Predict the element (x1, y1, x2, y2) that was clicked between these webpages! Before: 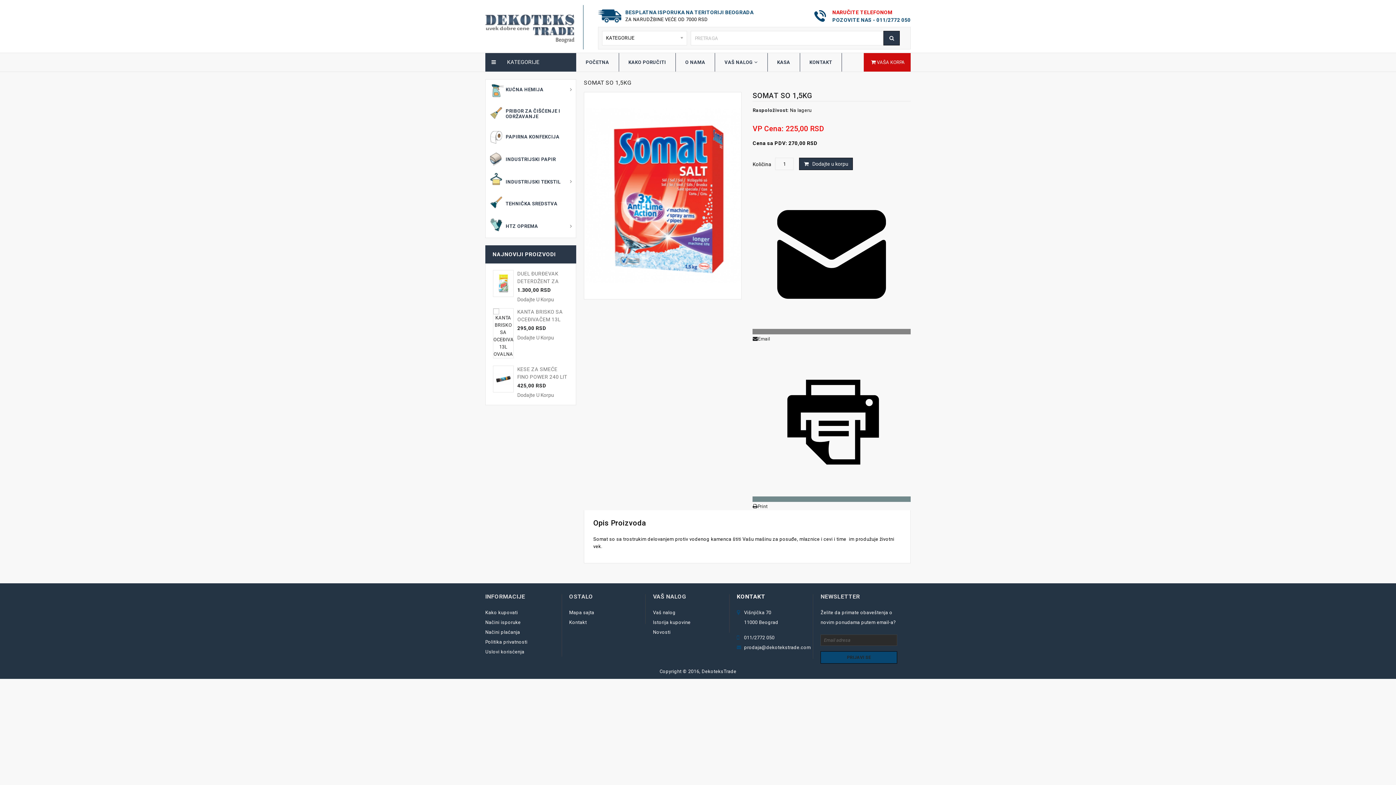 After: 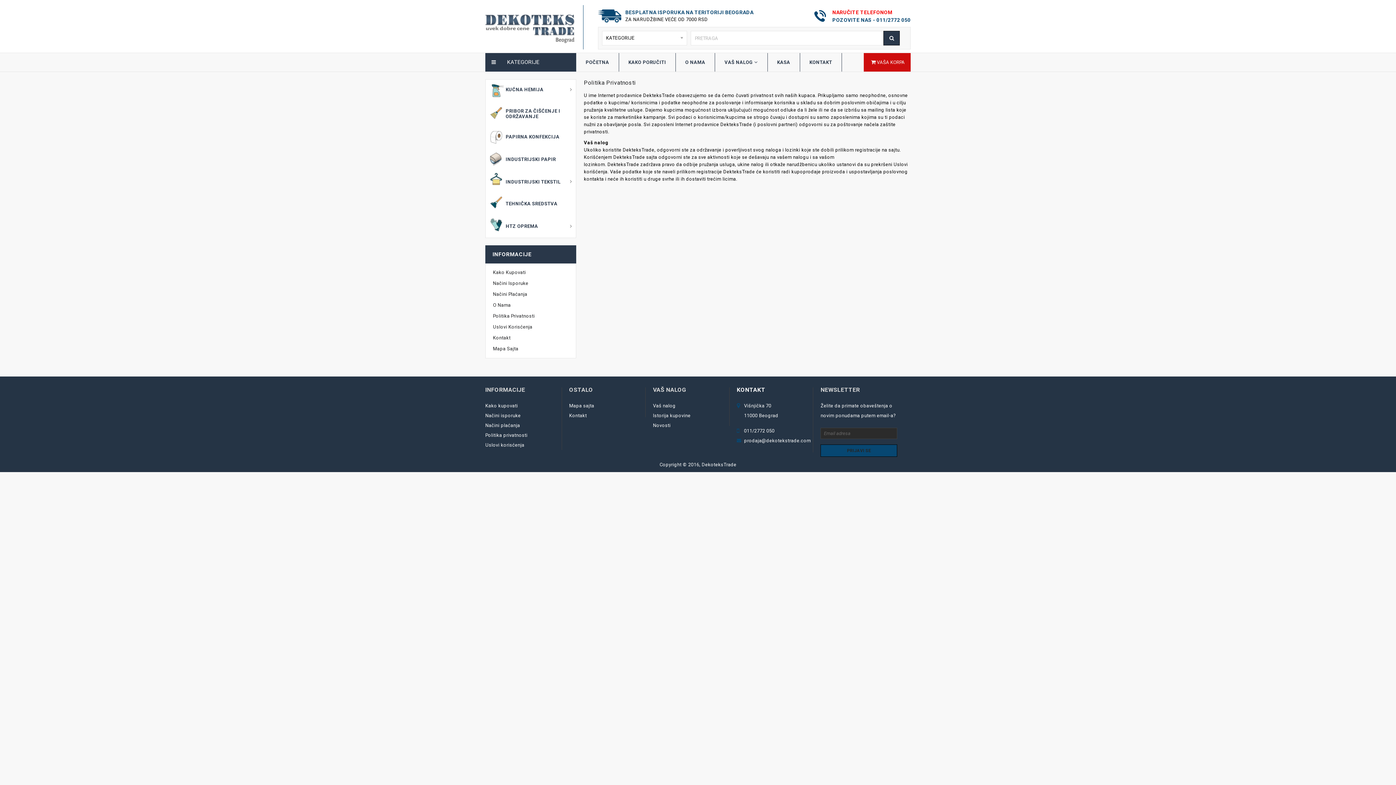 Action: label: Politika privatnosti bbox: (485, 639, 527, 645)